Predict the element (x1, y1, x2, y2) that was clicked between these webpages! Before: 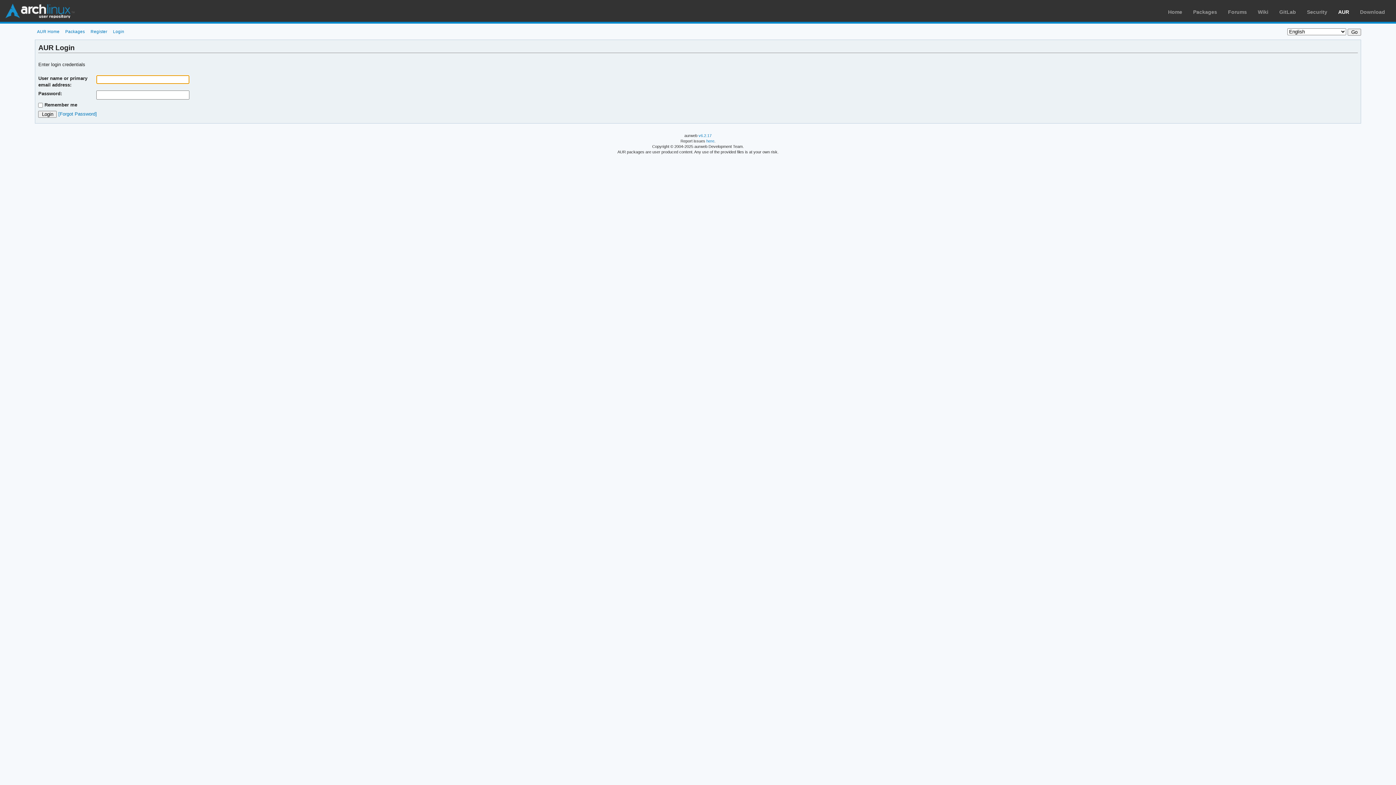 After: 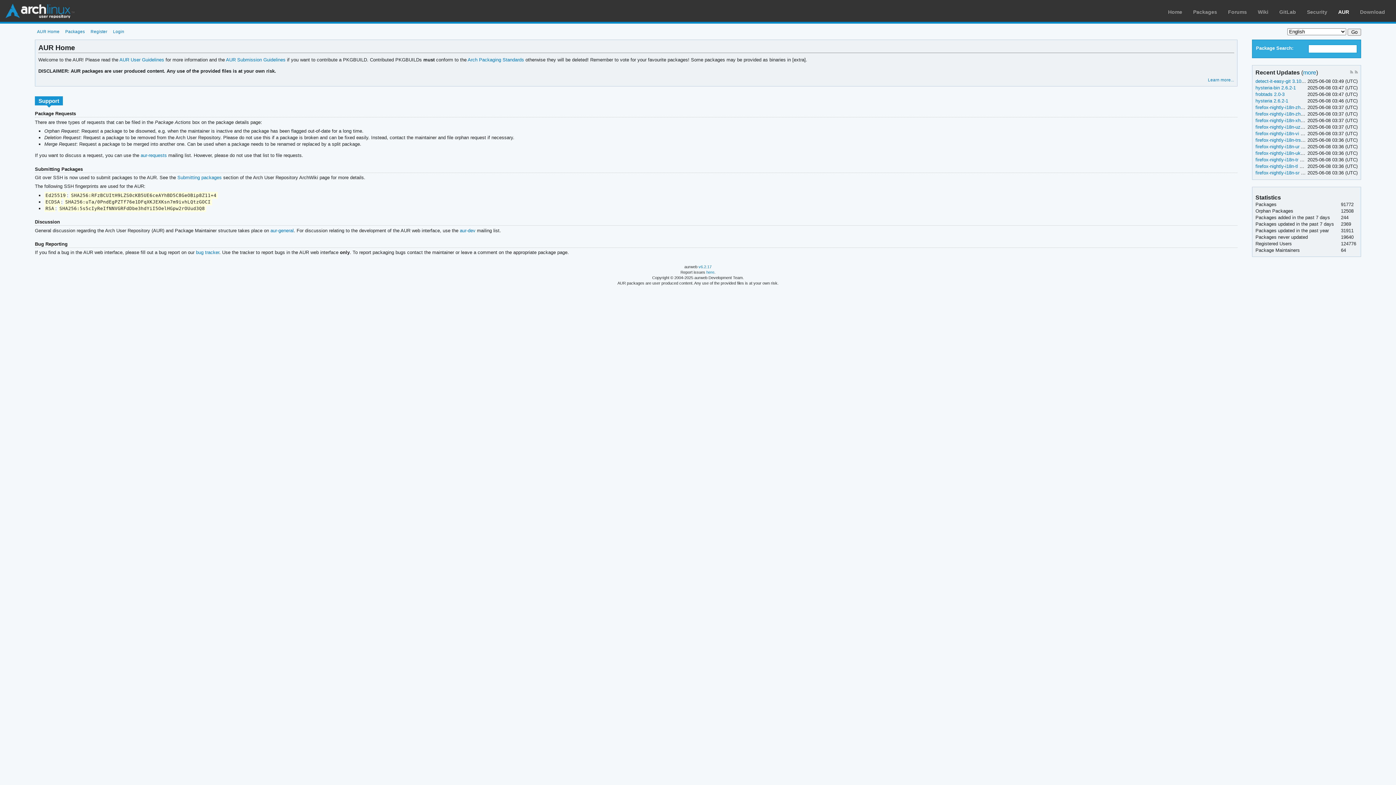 Action: label: Arch Linux User Repository bbox: (5, 3, 74, 18)